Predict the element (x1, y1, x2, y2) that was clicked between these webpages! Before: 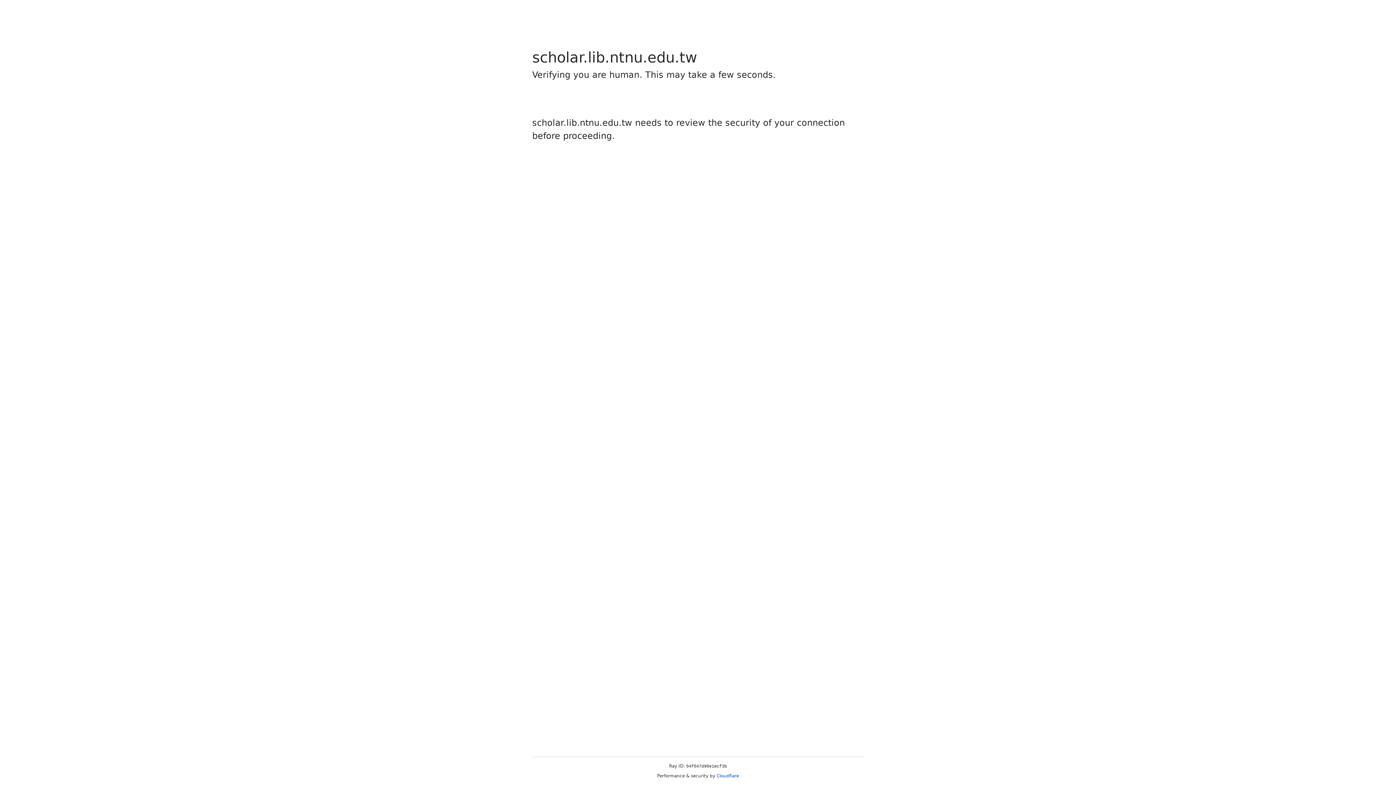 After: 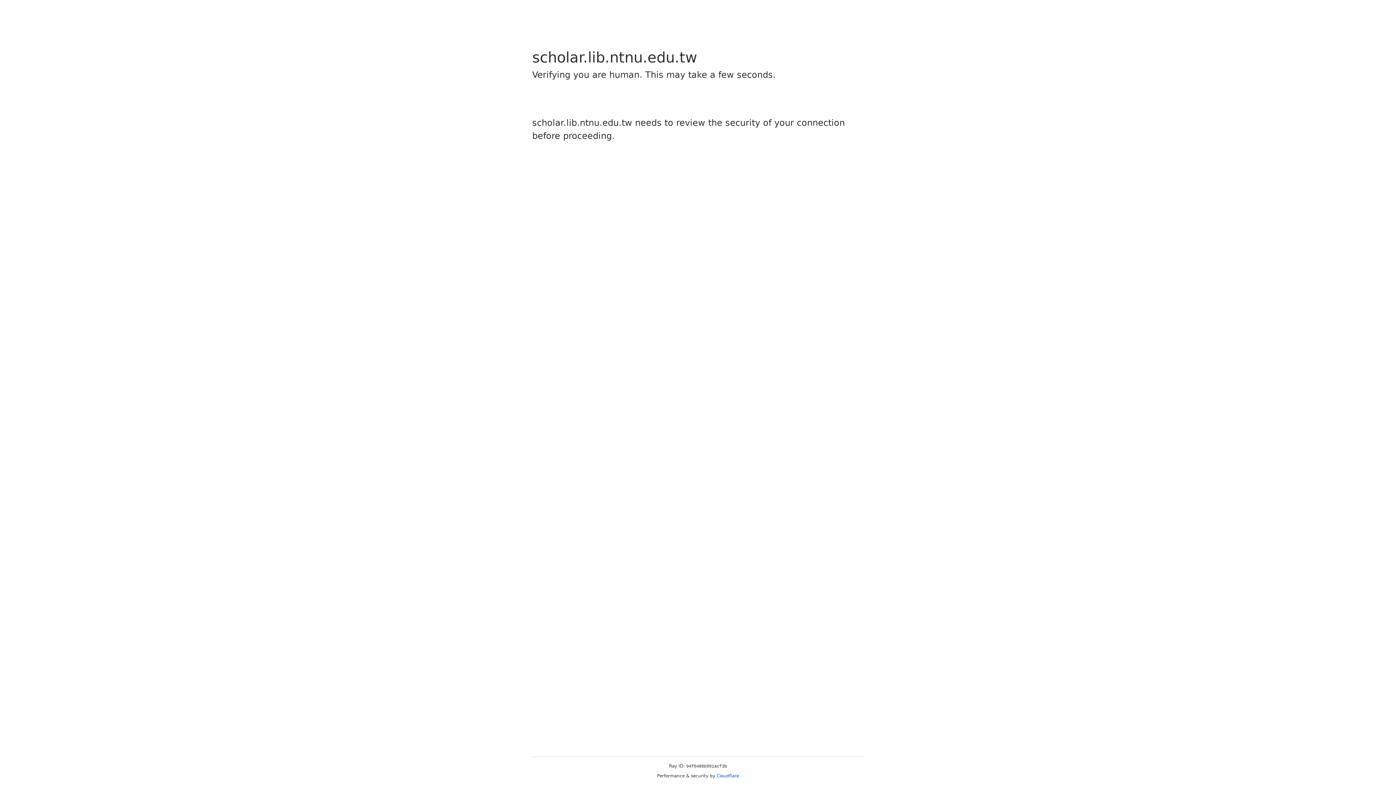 Action: label: Cloudflare bbox: (716, 773, 739, 778)